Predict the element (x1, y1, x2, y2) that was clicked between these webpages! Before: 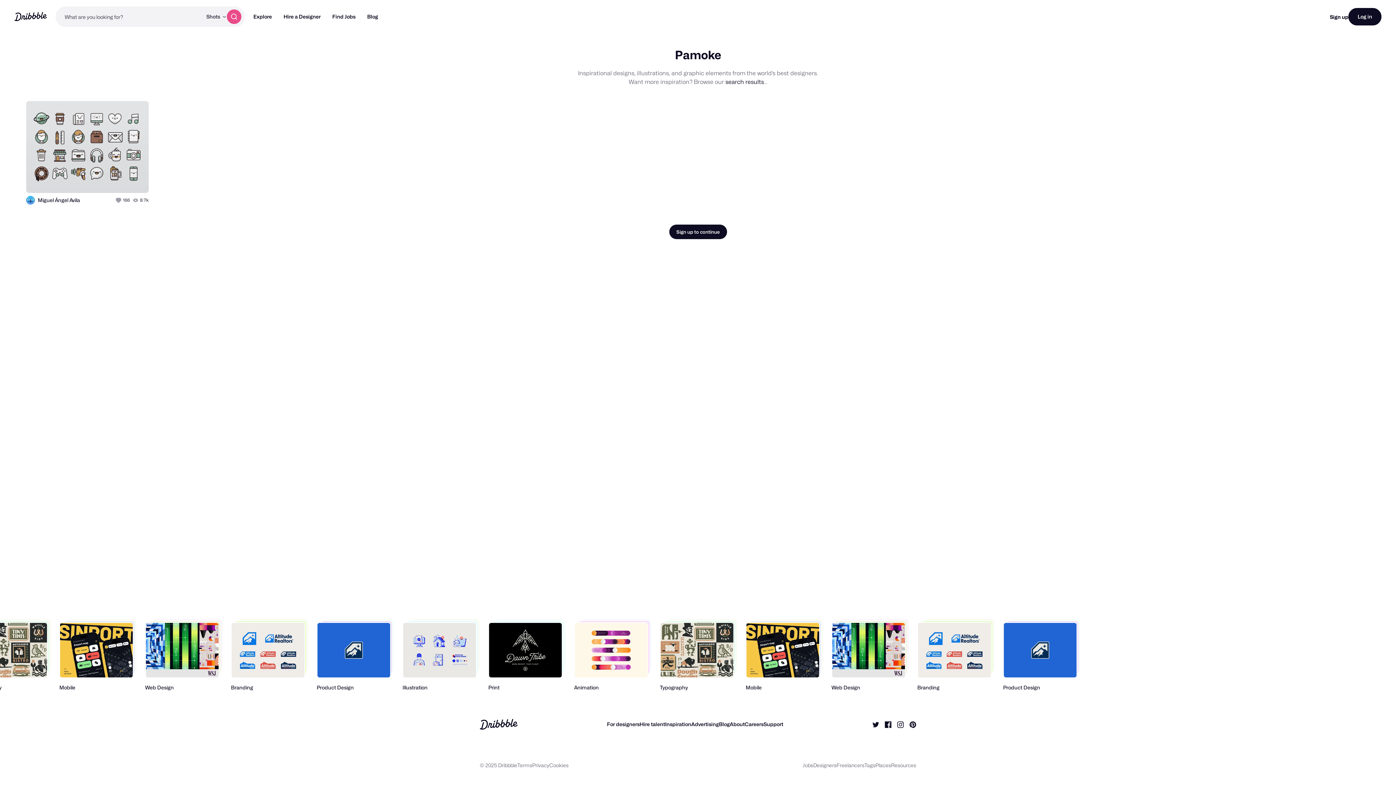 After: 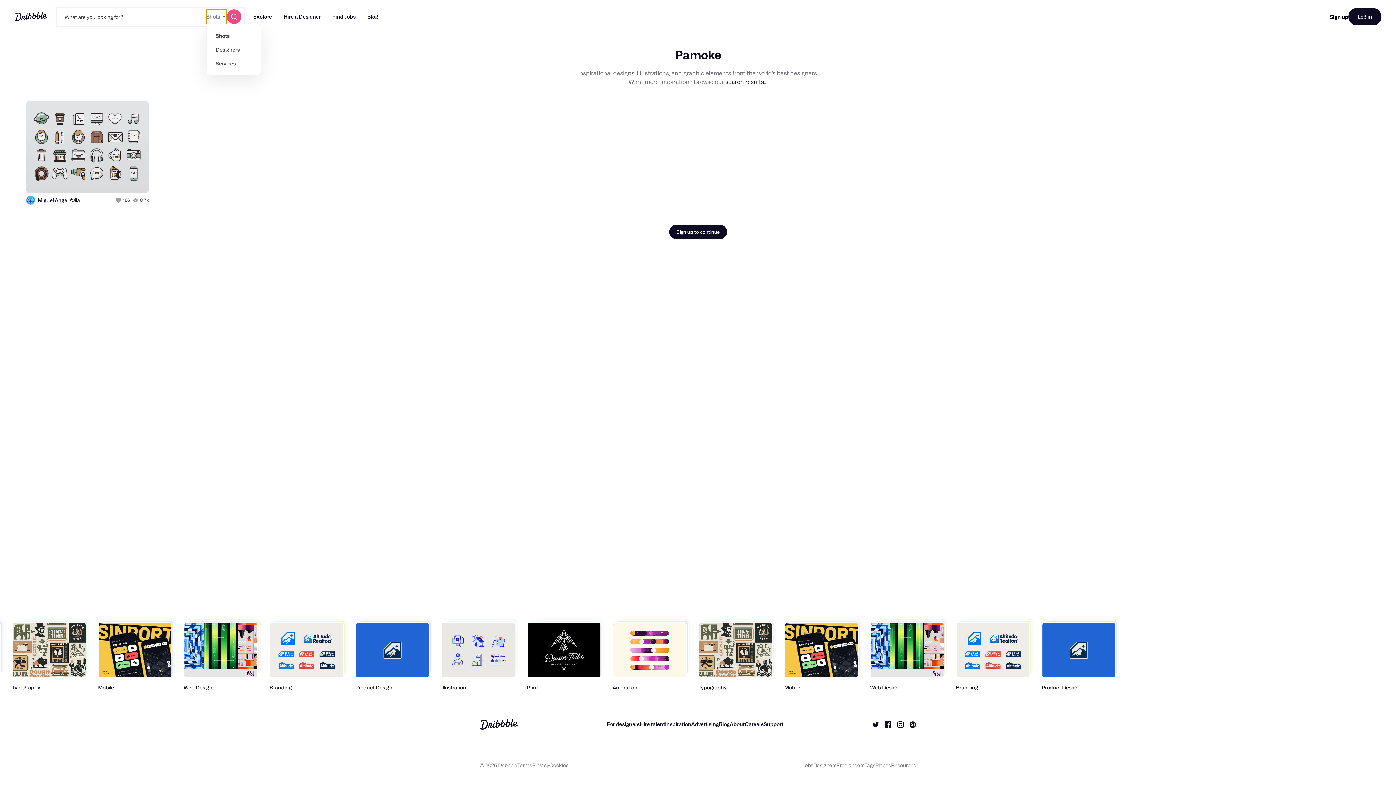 Action: bbox: (206, 9, 226, 24) label: Shots